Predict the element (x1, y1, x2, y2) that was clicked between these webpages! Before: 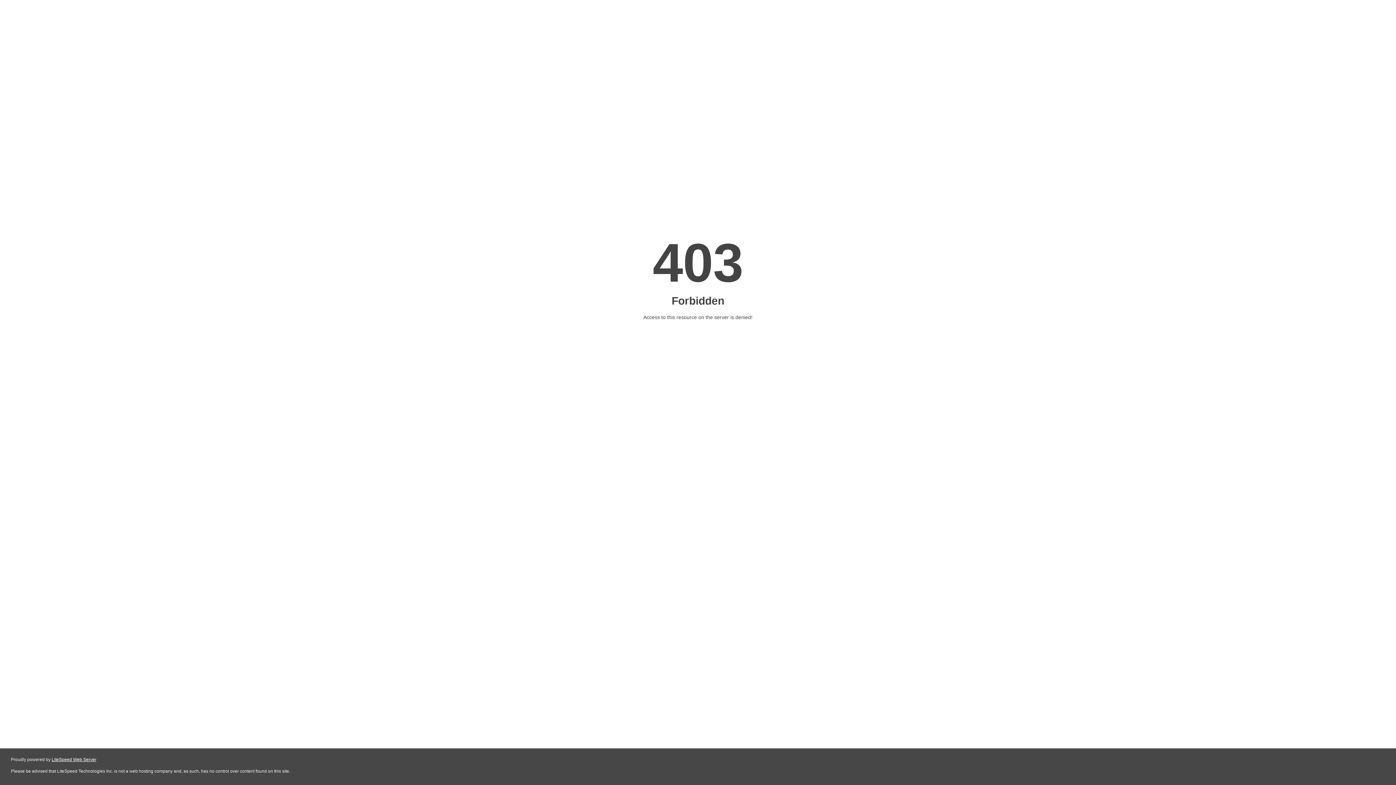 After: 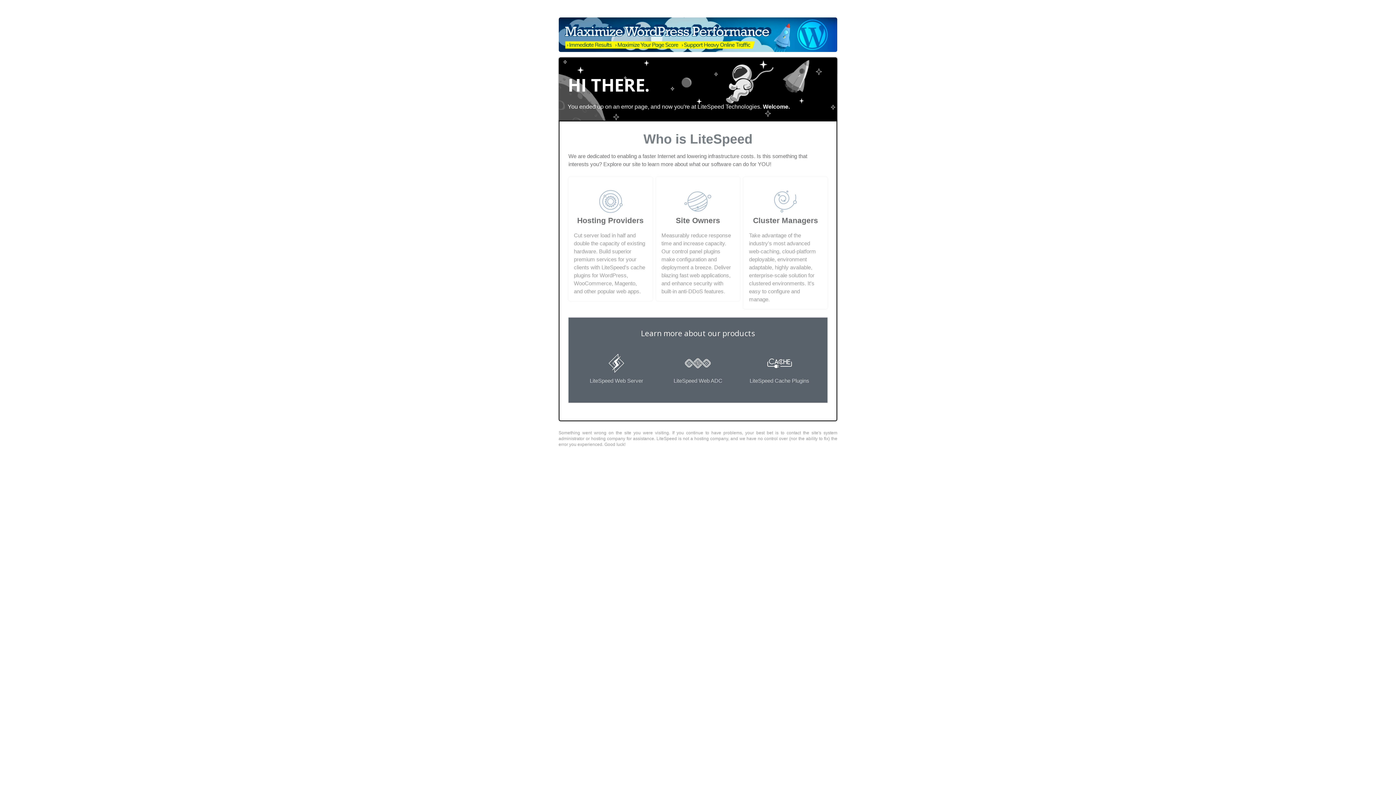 Action: label: LiteSpeed Web Server bbox: (51, 757, 96, 762)